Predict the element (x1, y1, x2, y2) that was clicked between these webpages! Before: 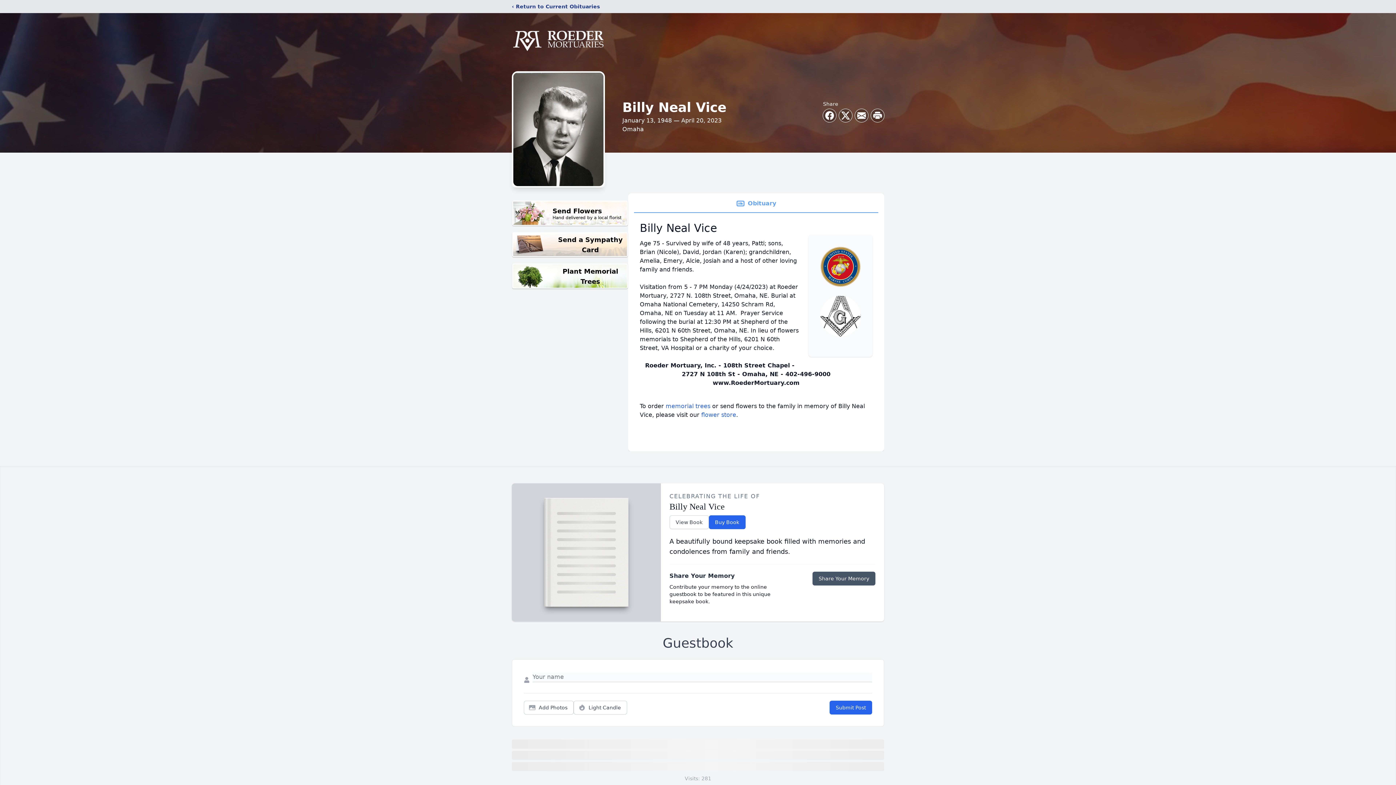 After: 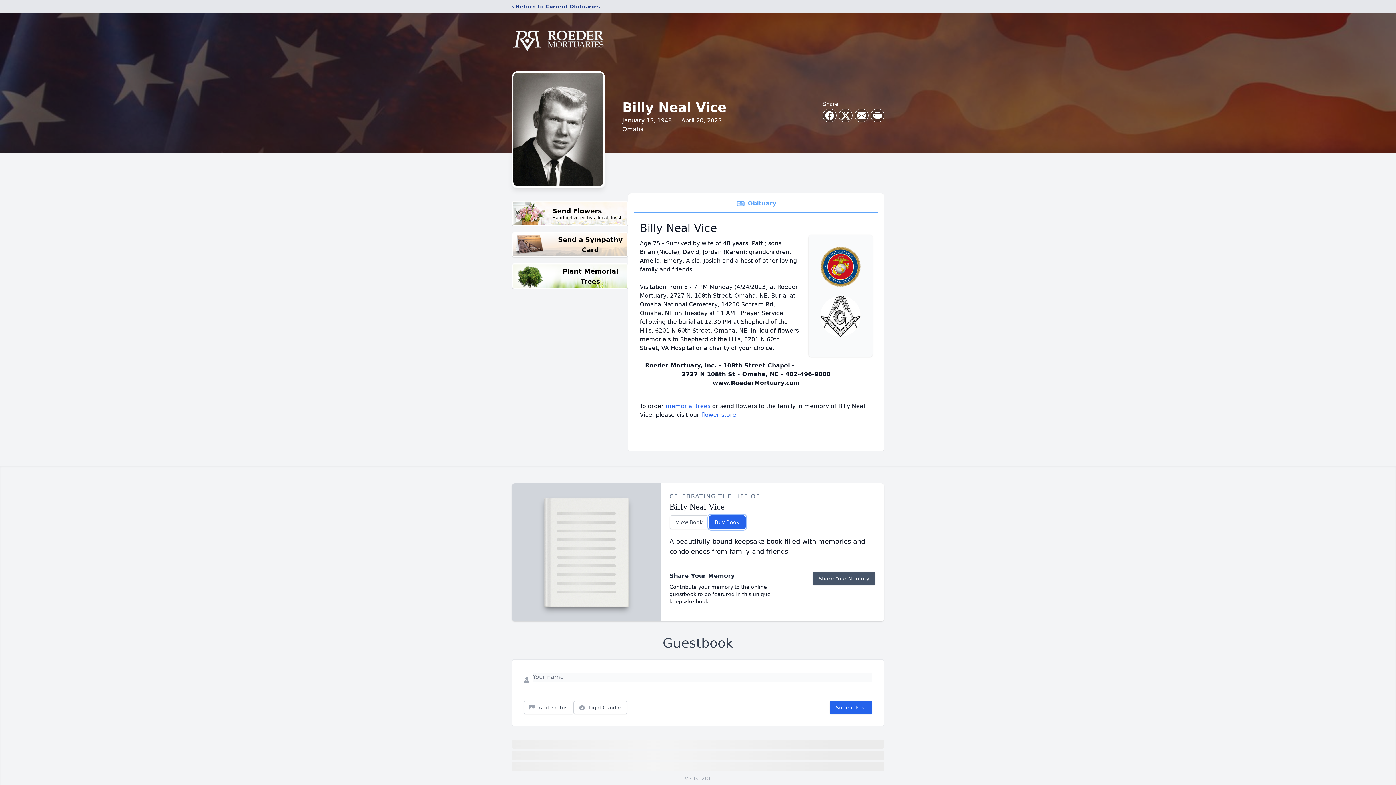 Action: label: Buy Book bbox: (708, 515, 745, 529)